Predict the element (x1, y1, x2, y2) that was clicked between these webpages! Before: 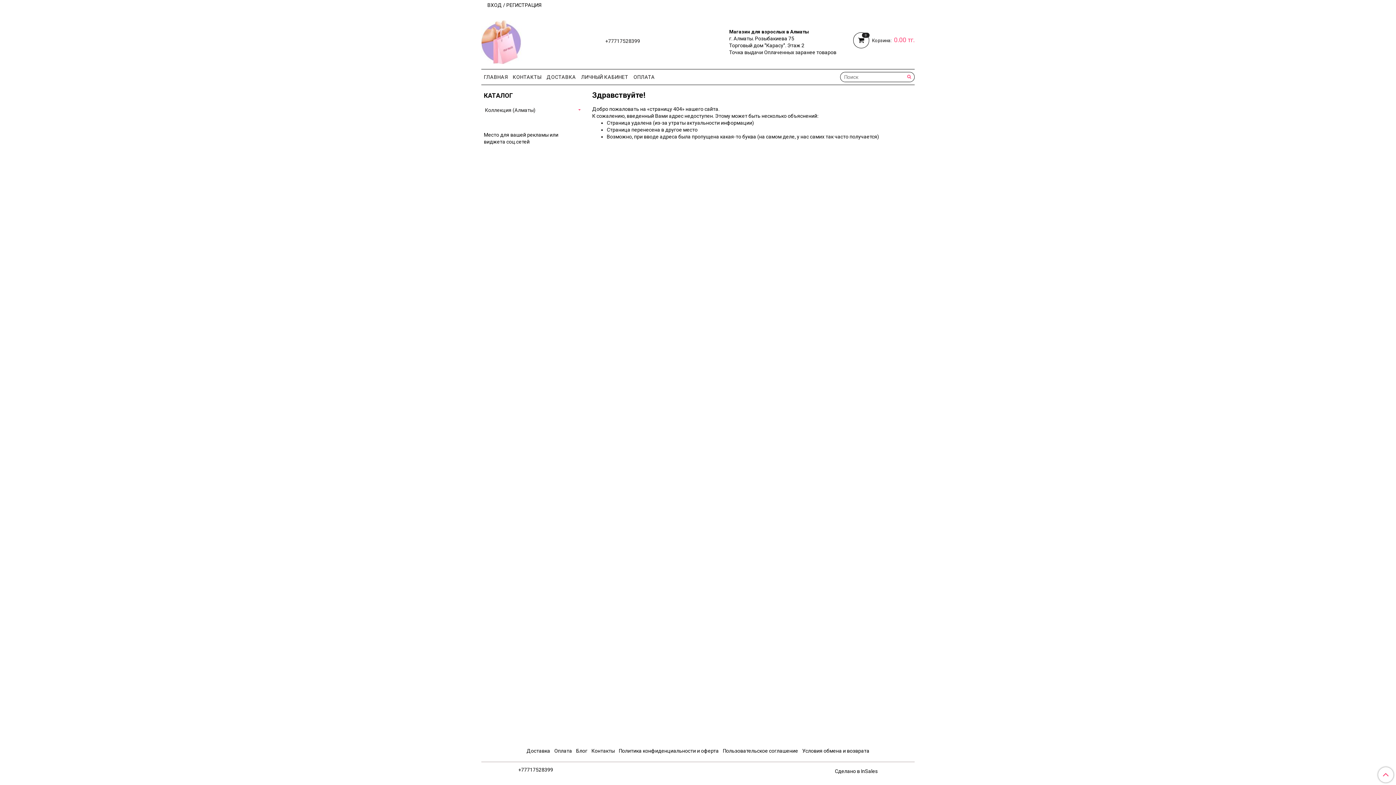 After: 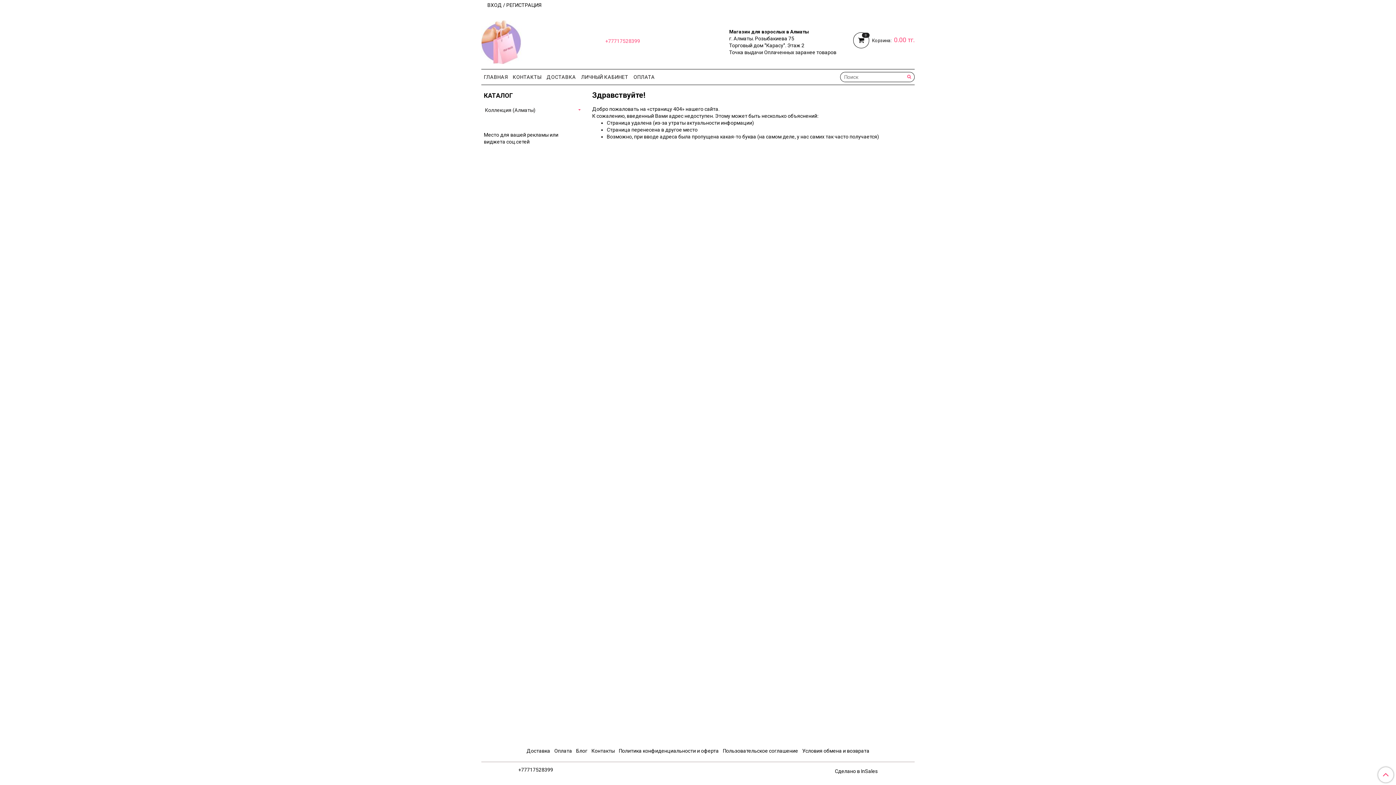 Action: label: +77717528399 bbox: (605, 38, 640, 43)